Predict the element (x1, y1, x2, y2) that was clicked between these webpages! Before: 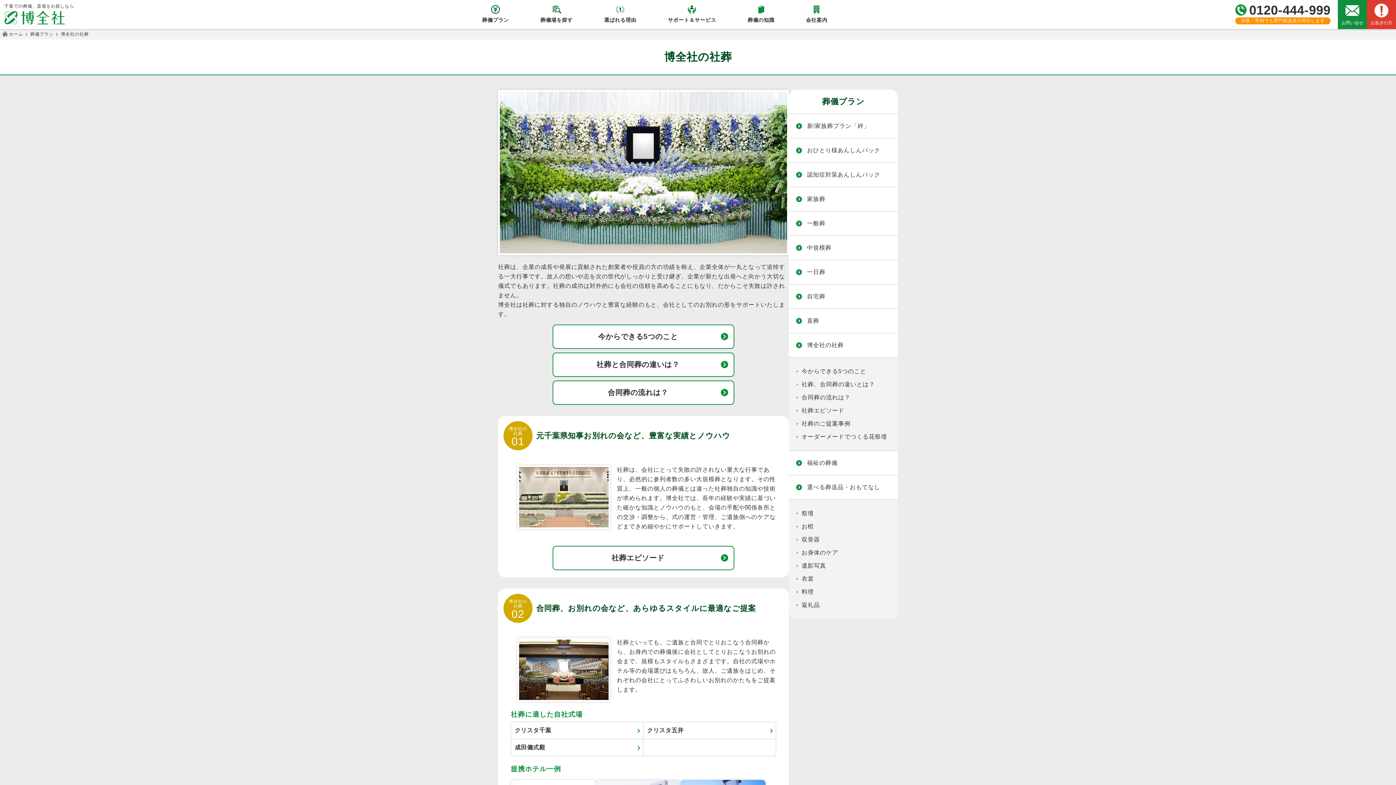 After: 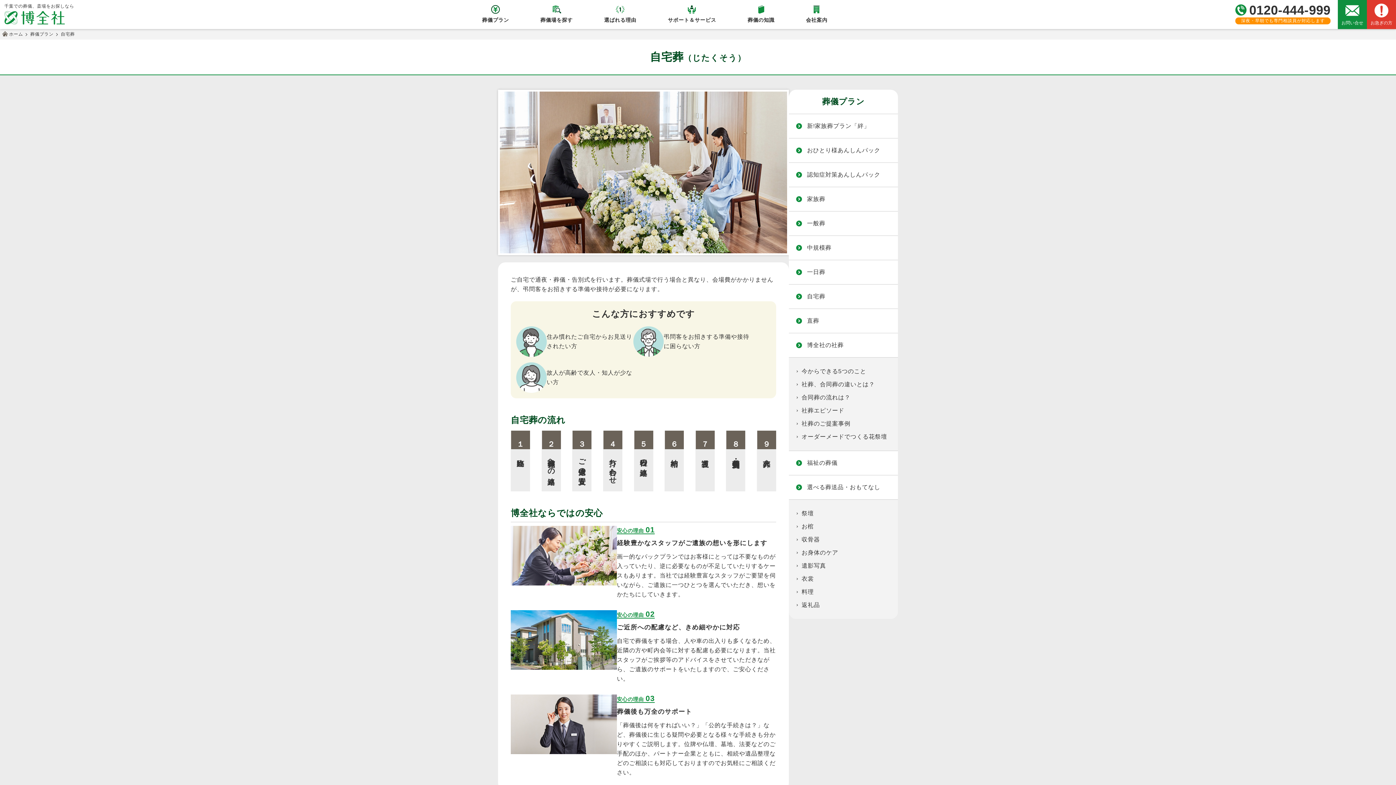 Action: bbox: (789, 284, 898, 308) label: 自宅葬